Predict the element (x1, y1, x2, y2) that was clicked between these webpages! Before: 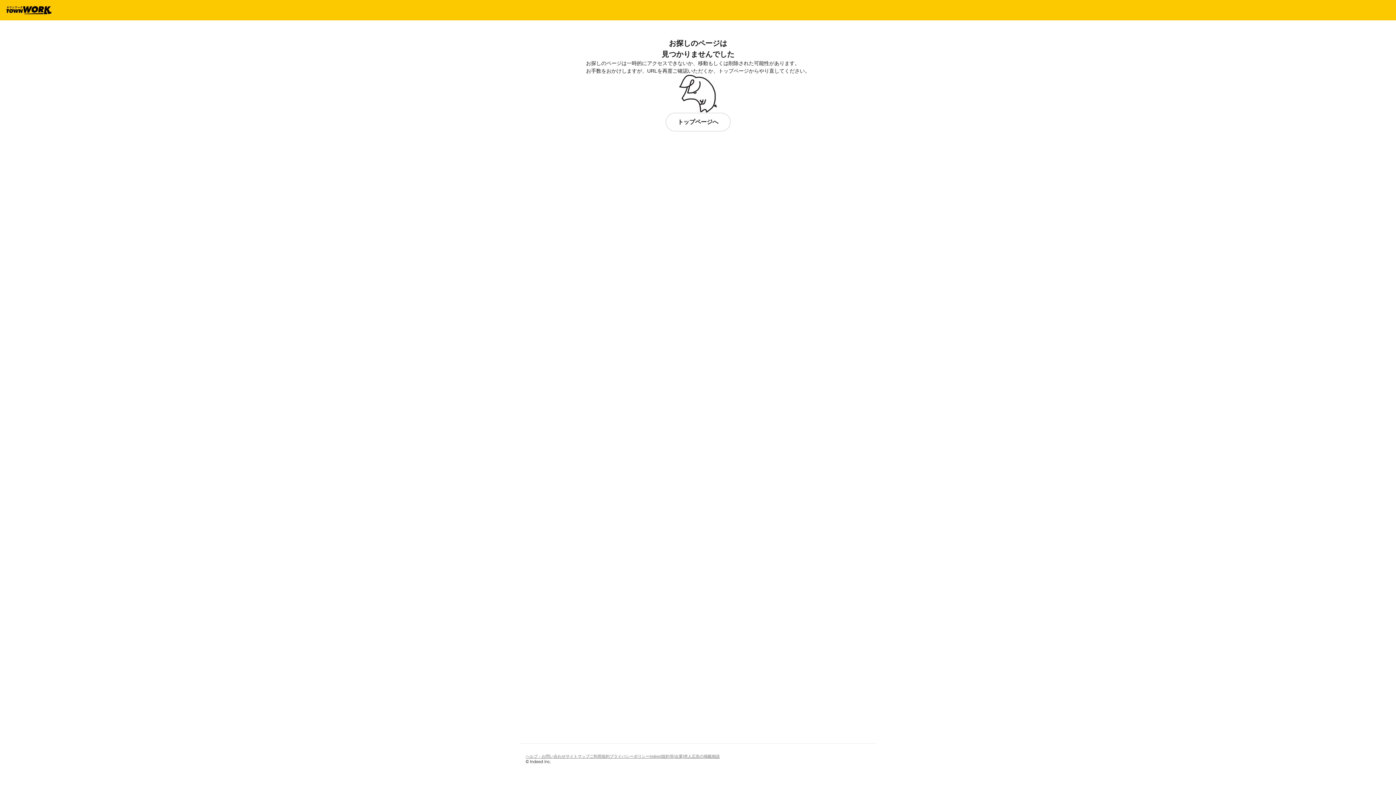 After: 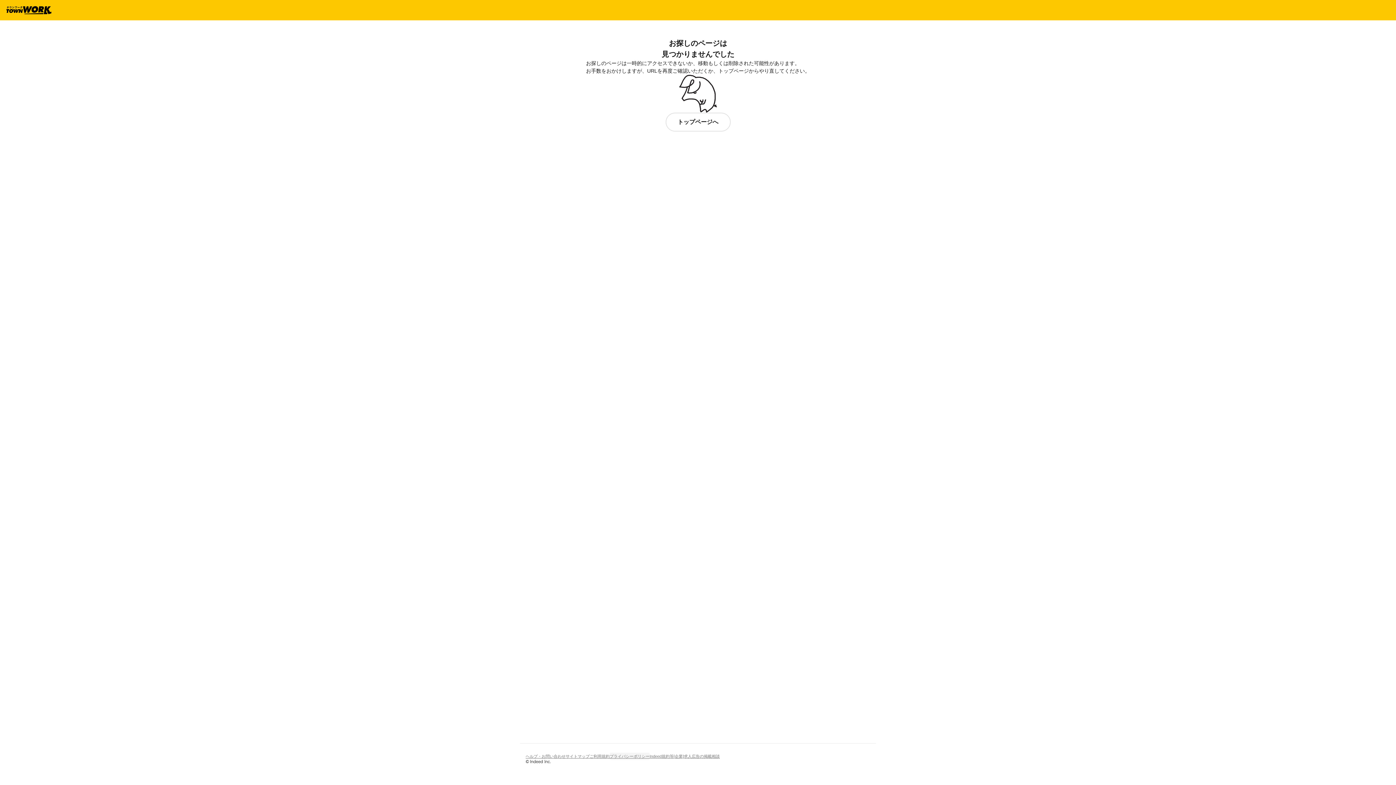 Action: bbox: (609, 752, 649, 760) label: プライバシーポリシー